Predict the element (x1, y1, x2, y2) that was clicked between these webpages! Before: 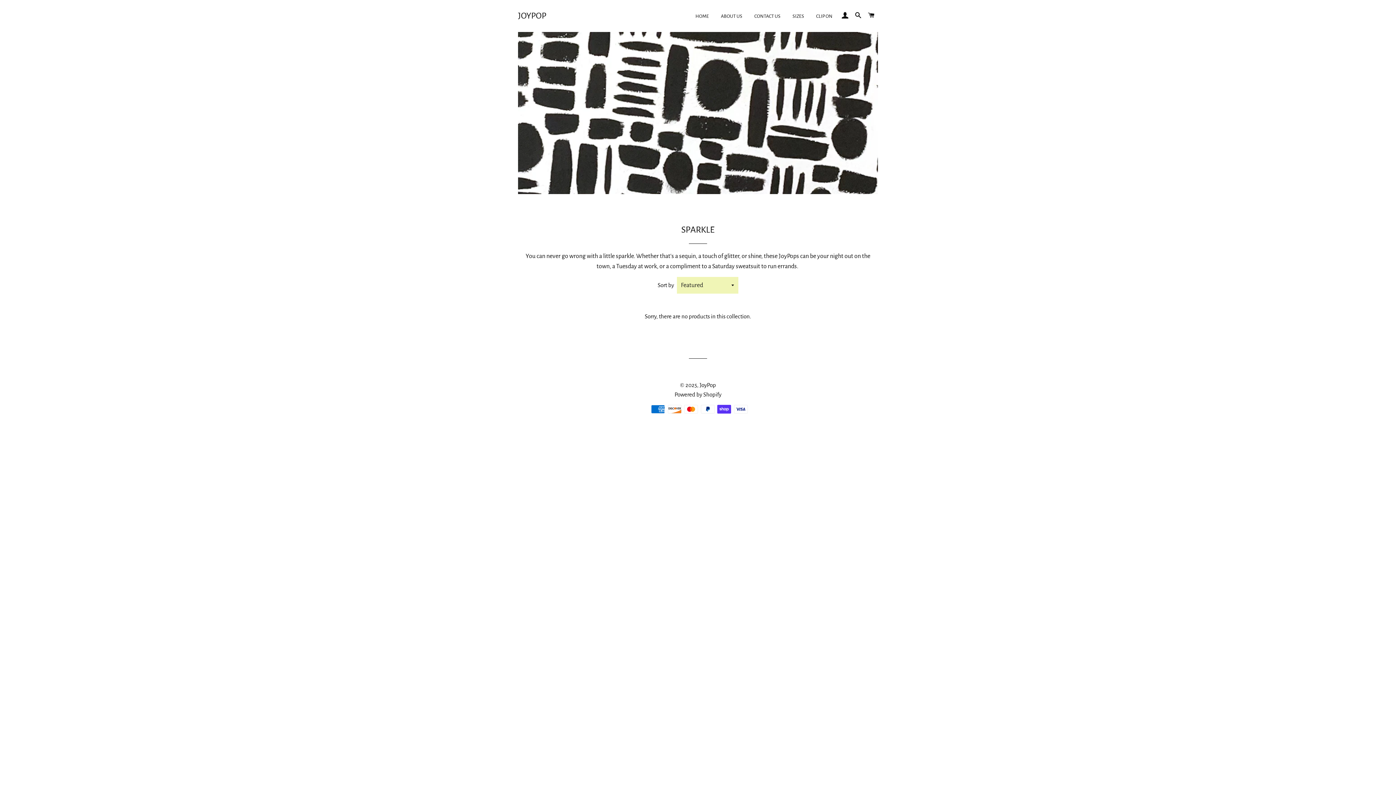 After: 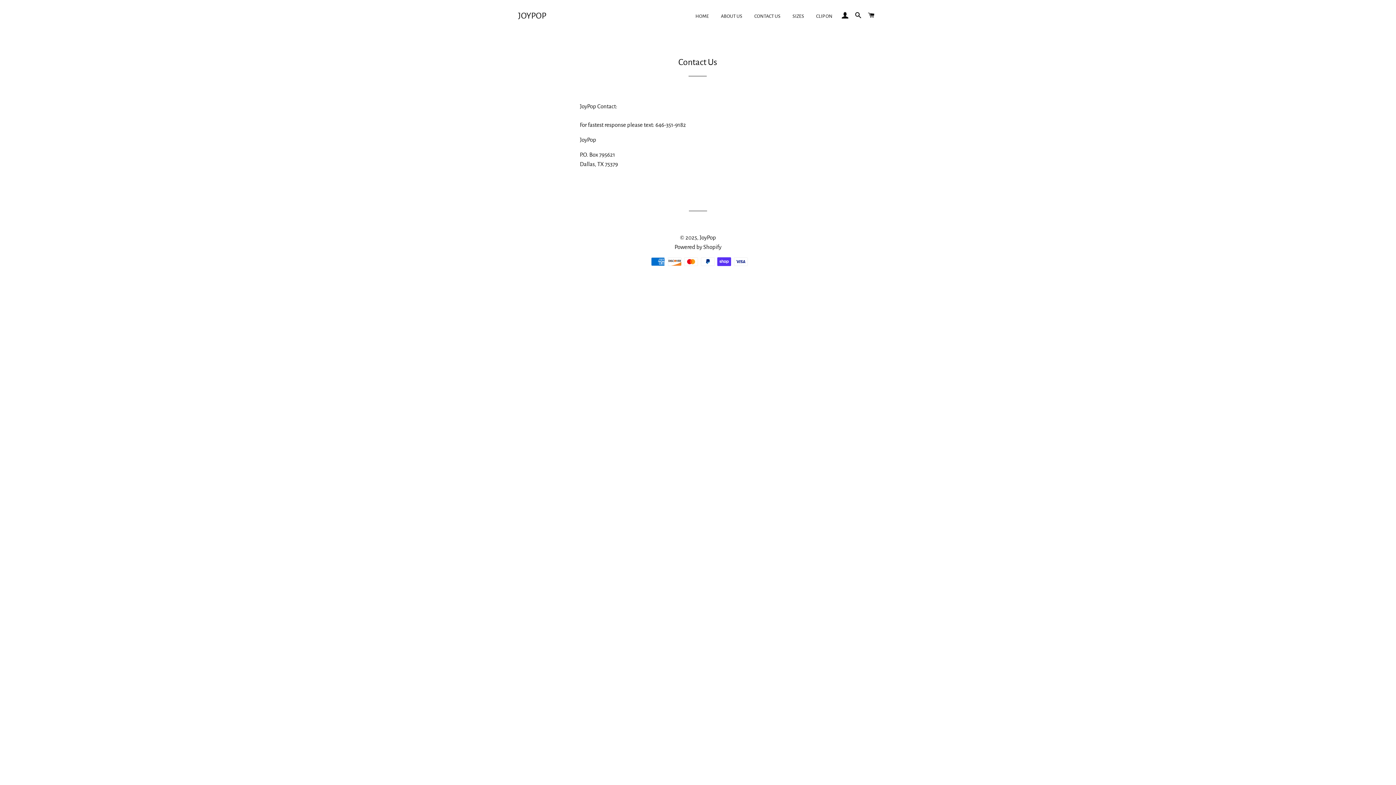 Action: label: CONTACT US bbox: (749, 7, 786, 25)